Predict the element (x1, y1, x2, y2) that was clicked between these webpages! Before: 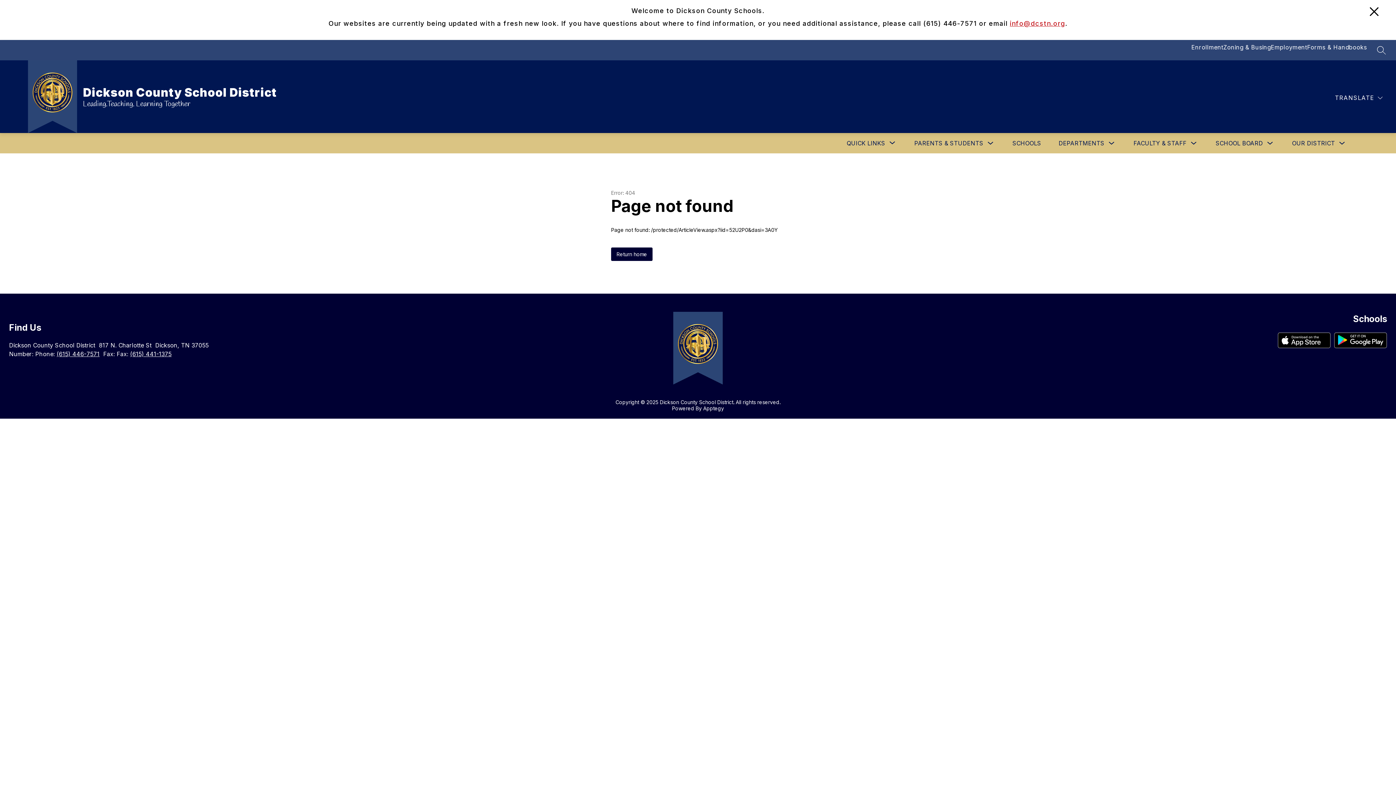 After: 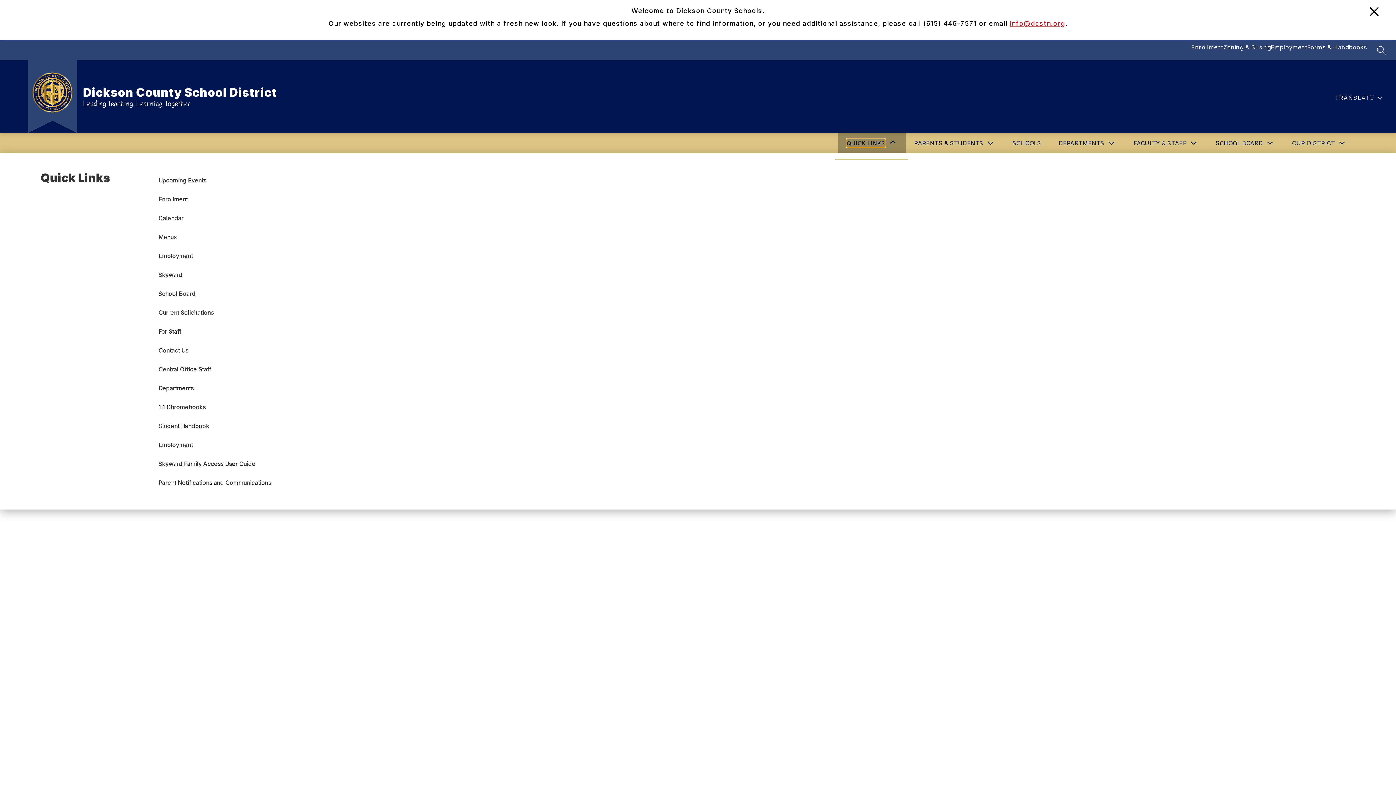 Action: bbox: (846, 138, 885, 147) label: Show submenu for Quick Links